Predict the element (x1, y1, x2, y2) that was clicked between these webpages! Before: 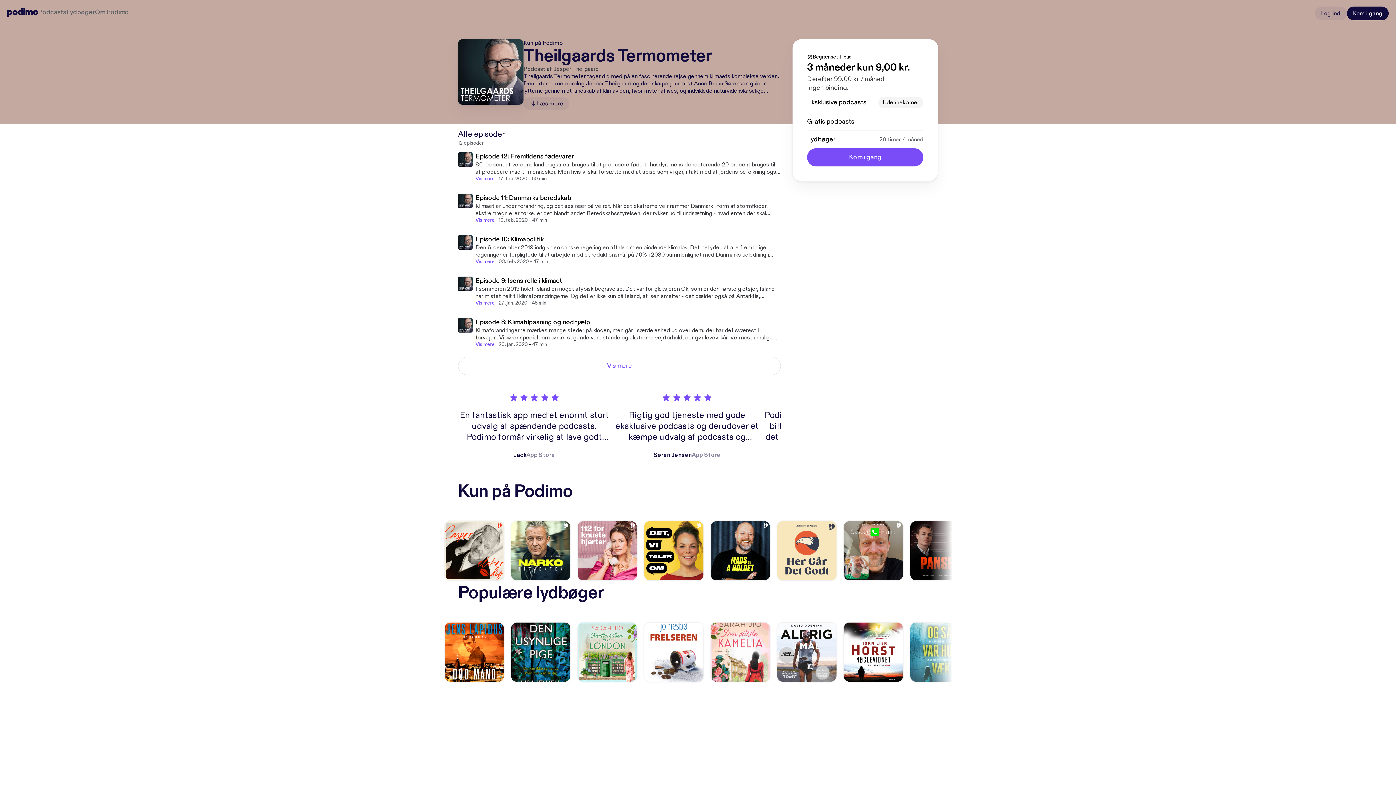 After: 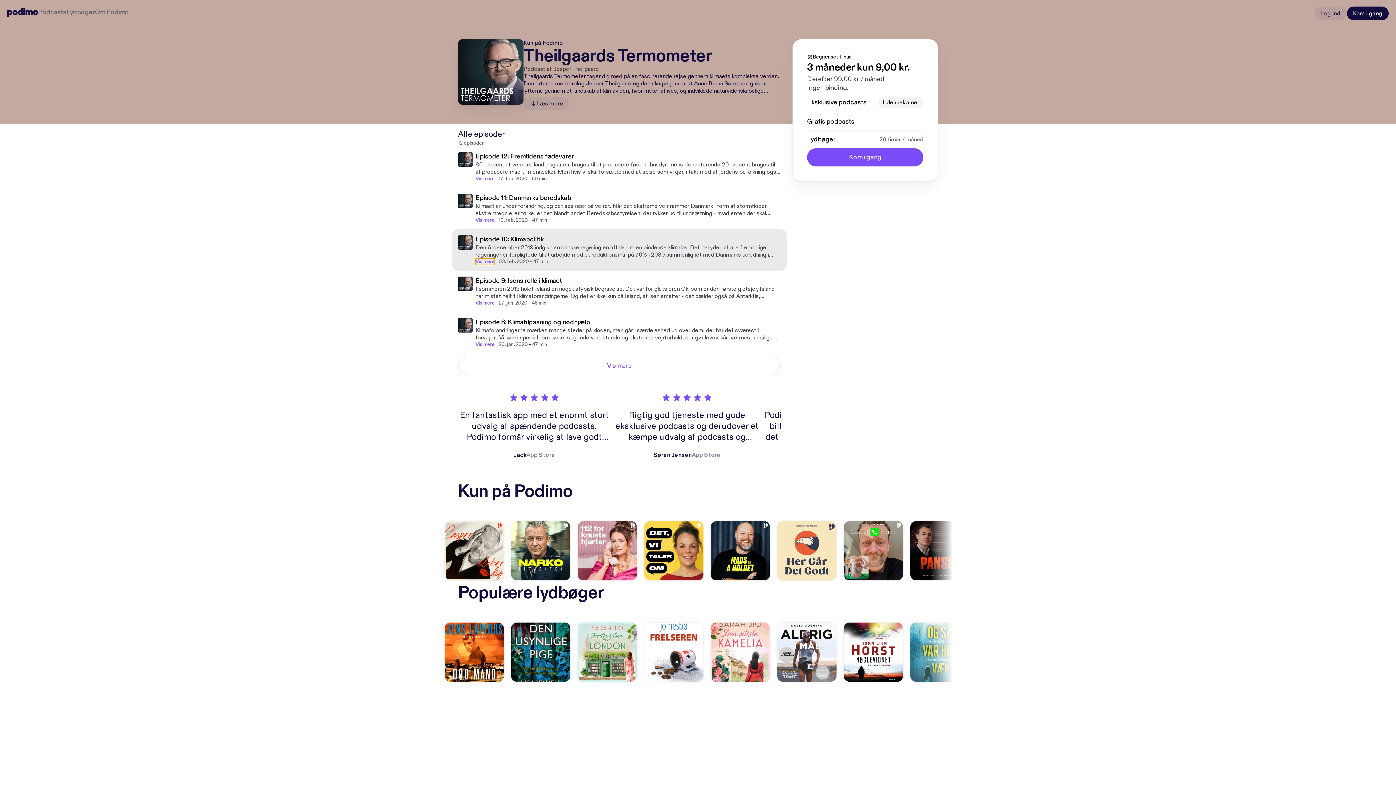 Action: bbox: (475, 258, 494, 265) label: Vis mere